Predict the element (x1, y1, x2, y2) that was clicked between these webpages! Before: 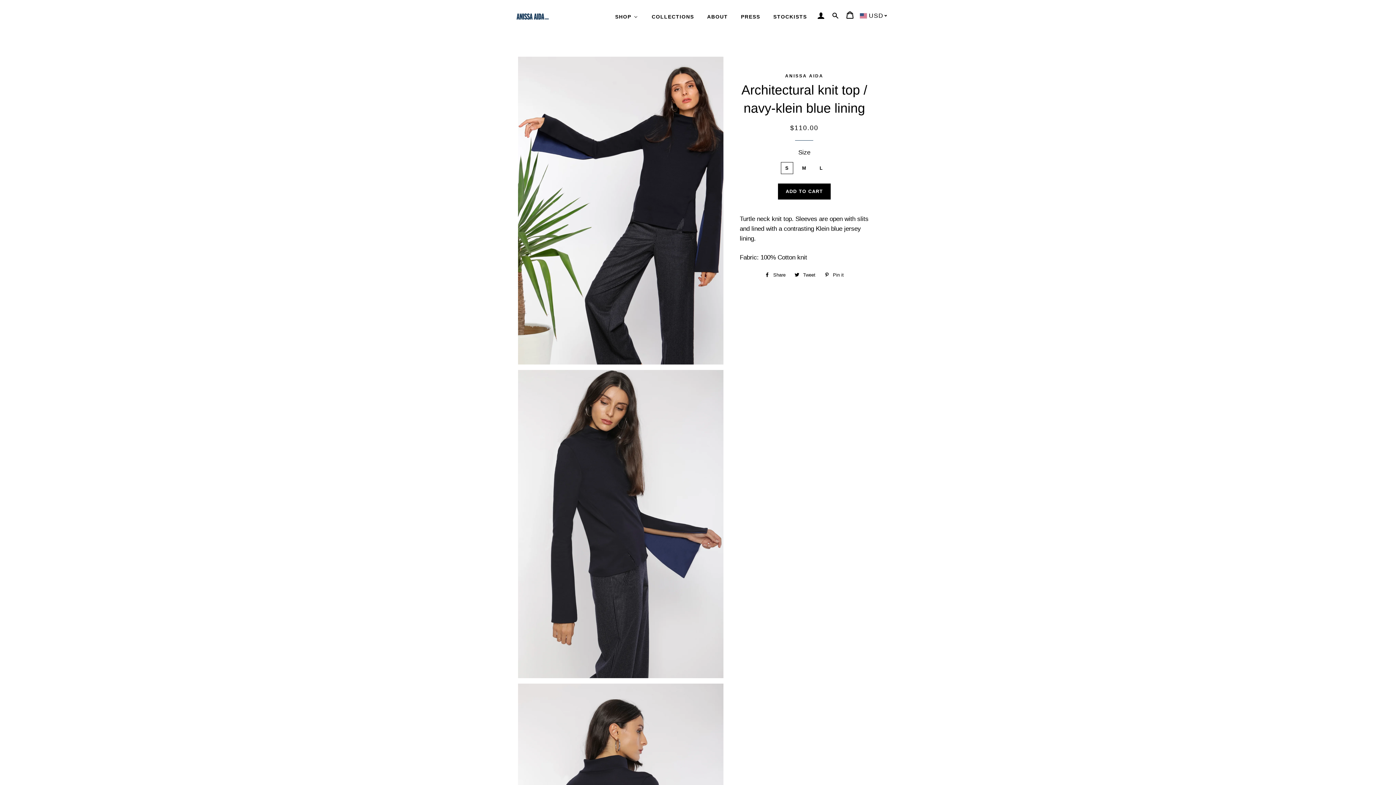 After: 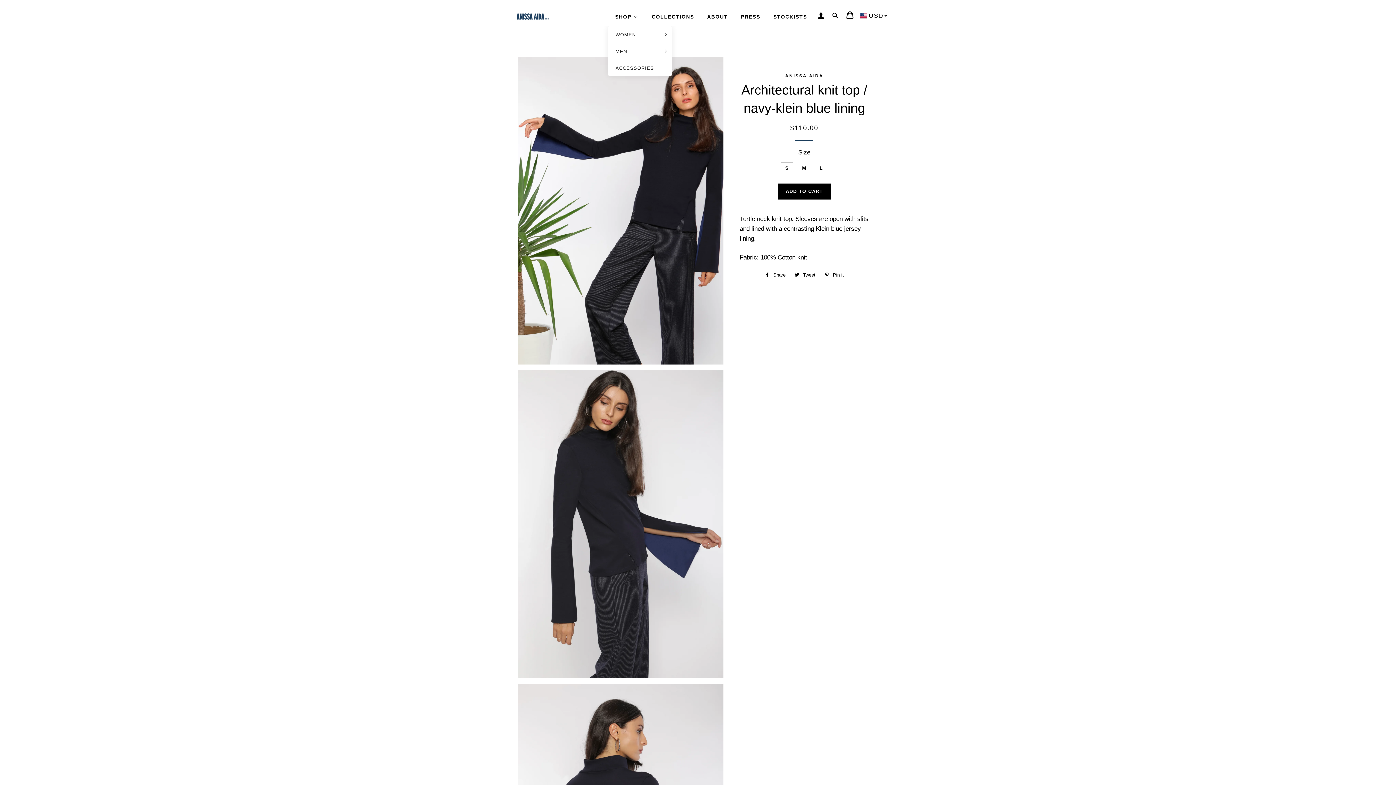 Action: label: SHOP bbox: (608, 7, 644, 26)